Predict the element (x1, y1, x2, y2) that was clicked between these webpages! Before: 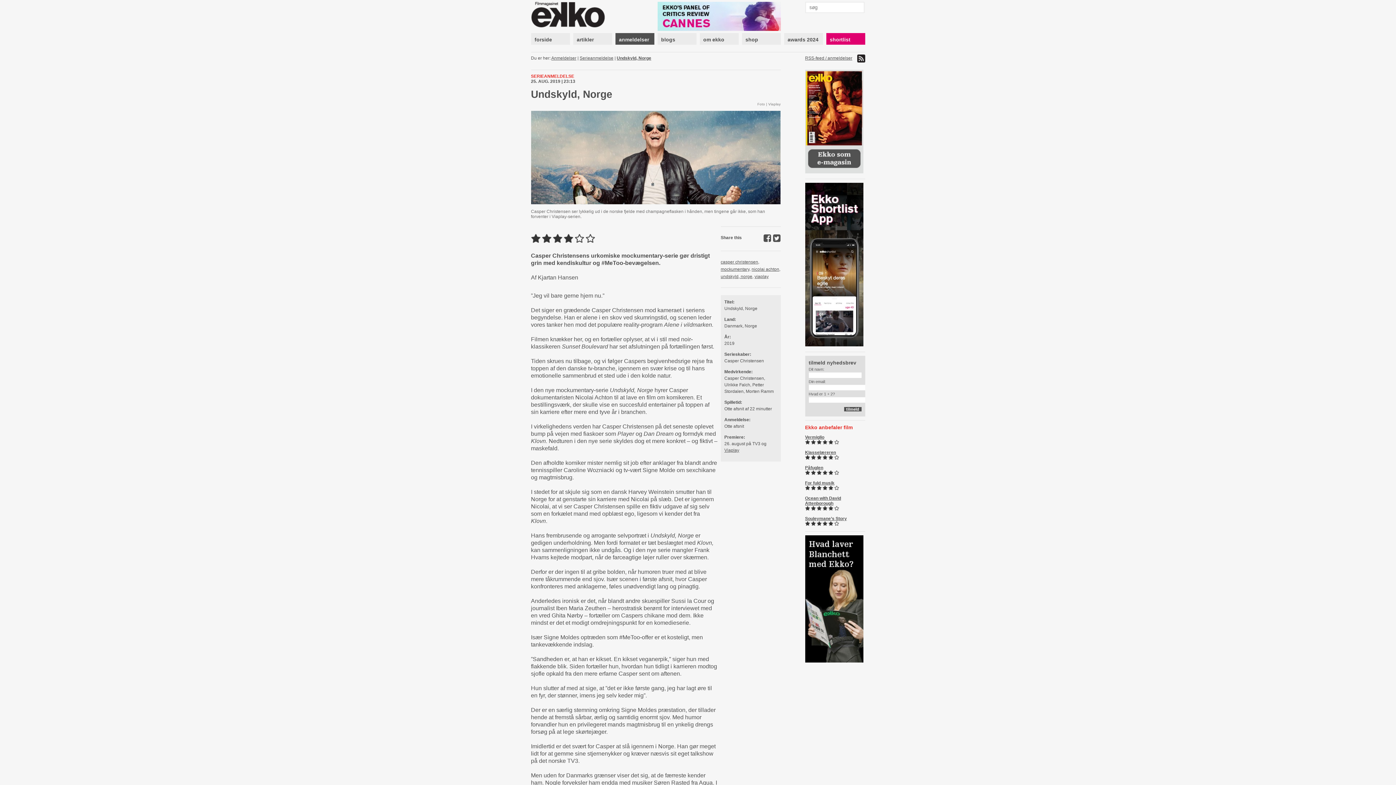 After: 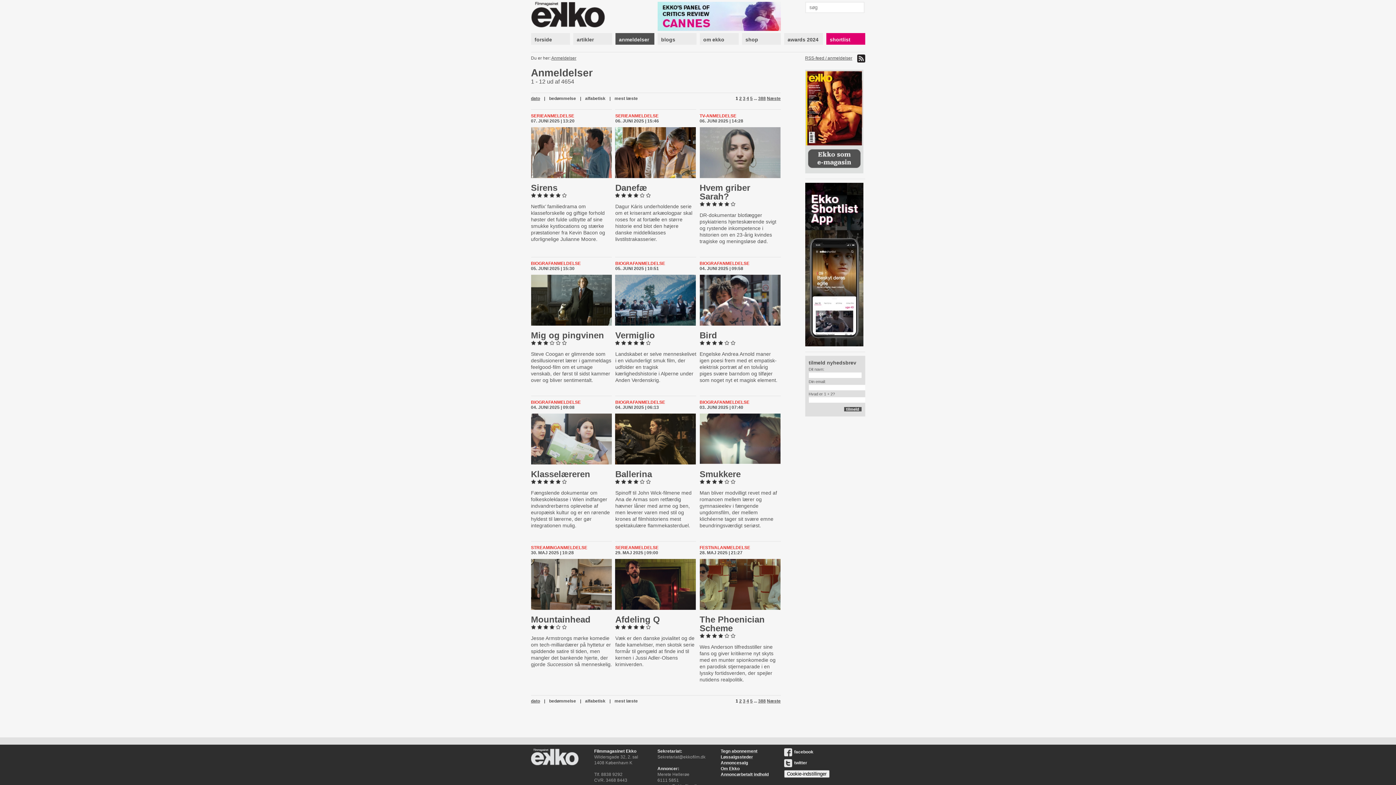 Action: bbox: (551, 55, 576, 60) label: Anmeldelser